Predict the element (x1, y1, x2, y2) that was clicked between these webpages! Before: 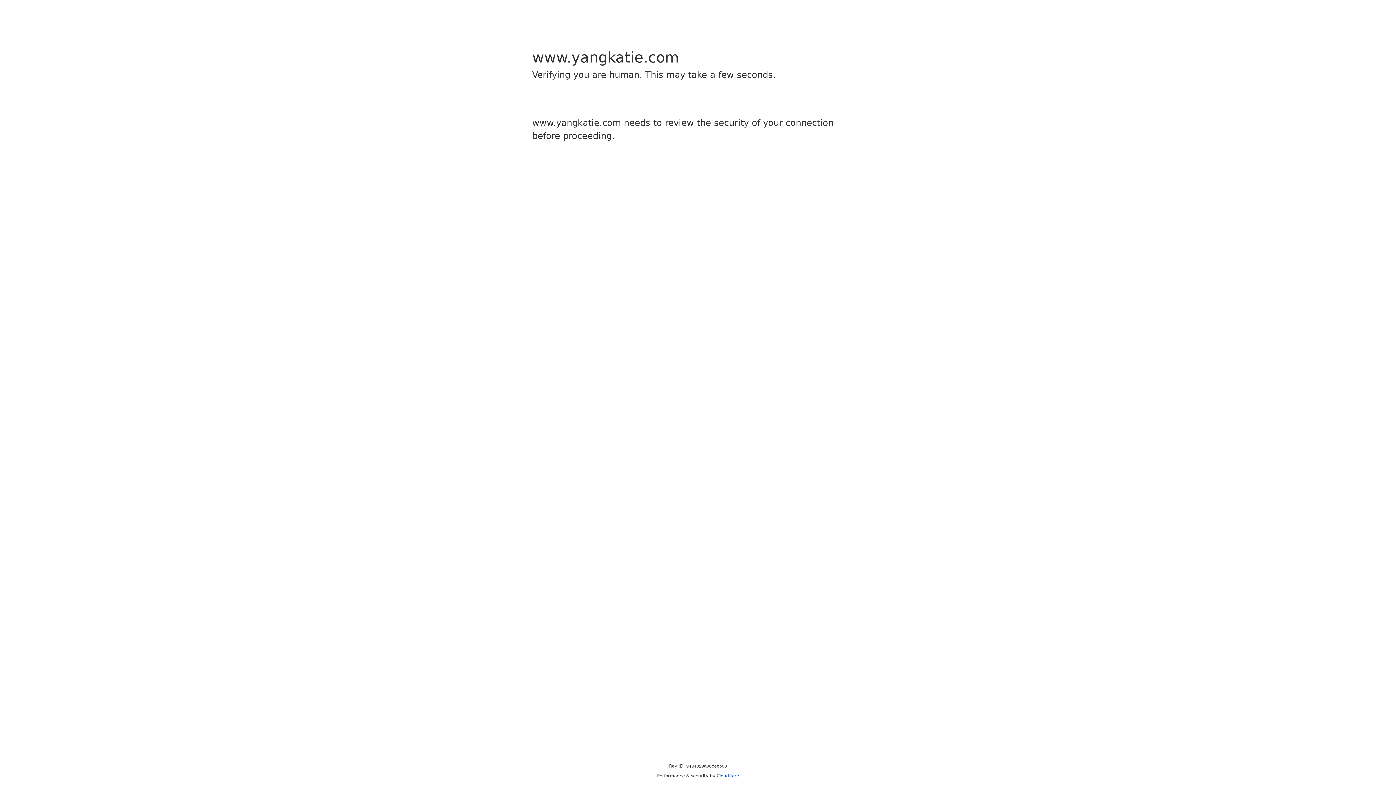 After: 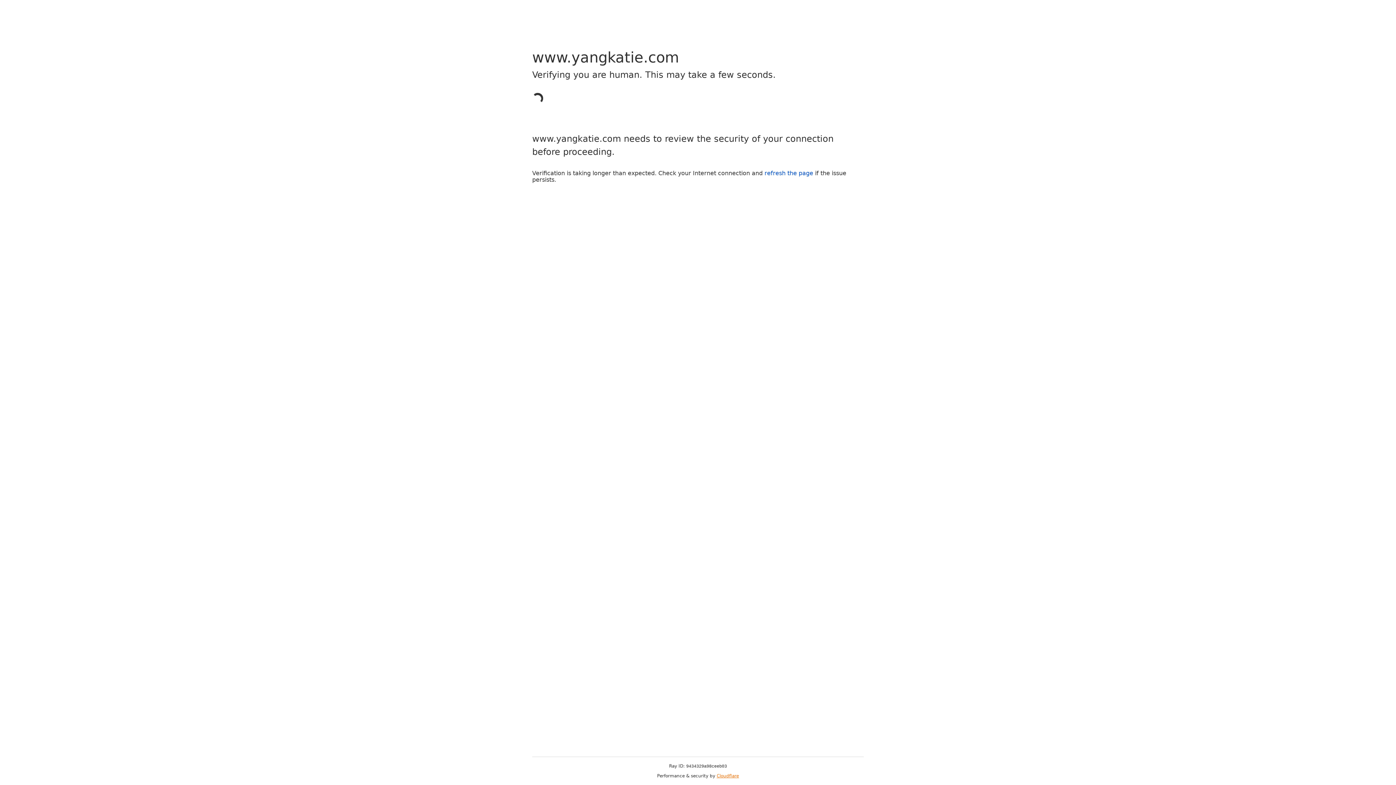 Action: bbox: (716, 773, 739, 778) label: Cloudflare